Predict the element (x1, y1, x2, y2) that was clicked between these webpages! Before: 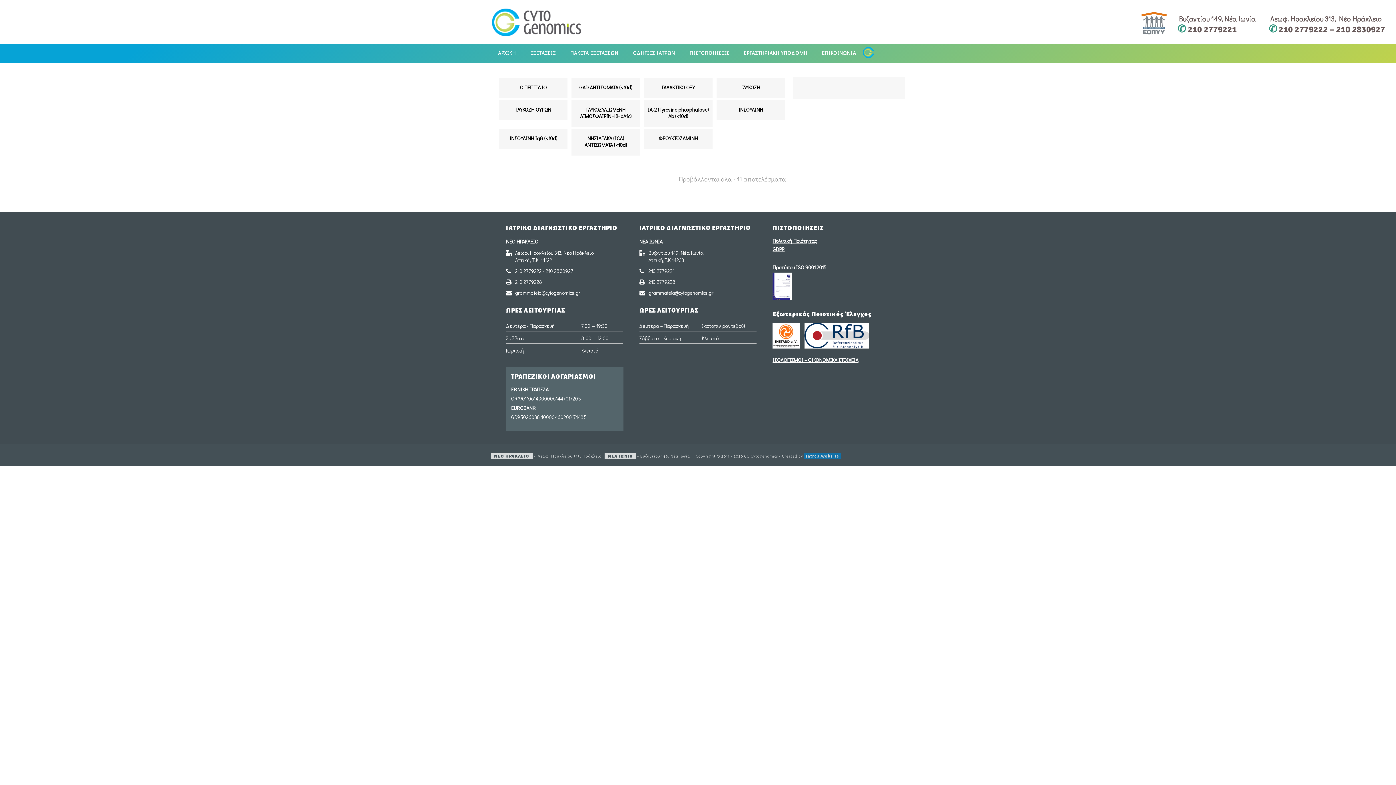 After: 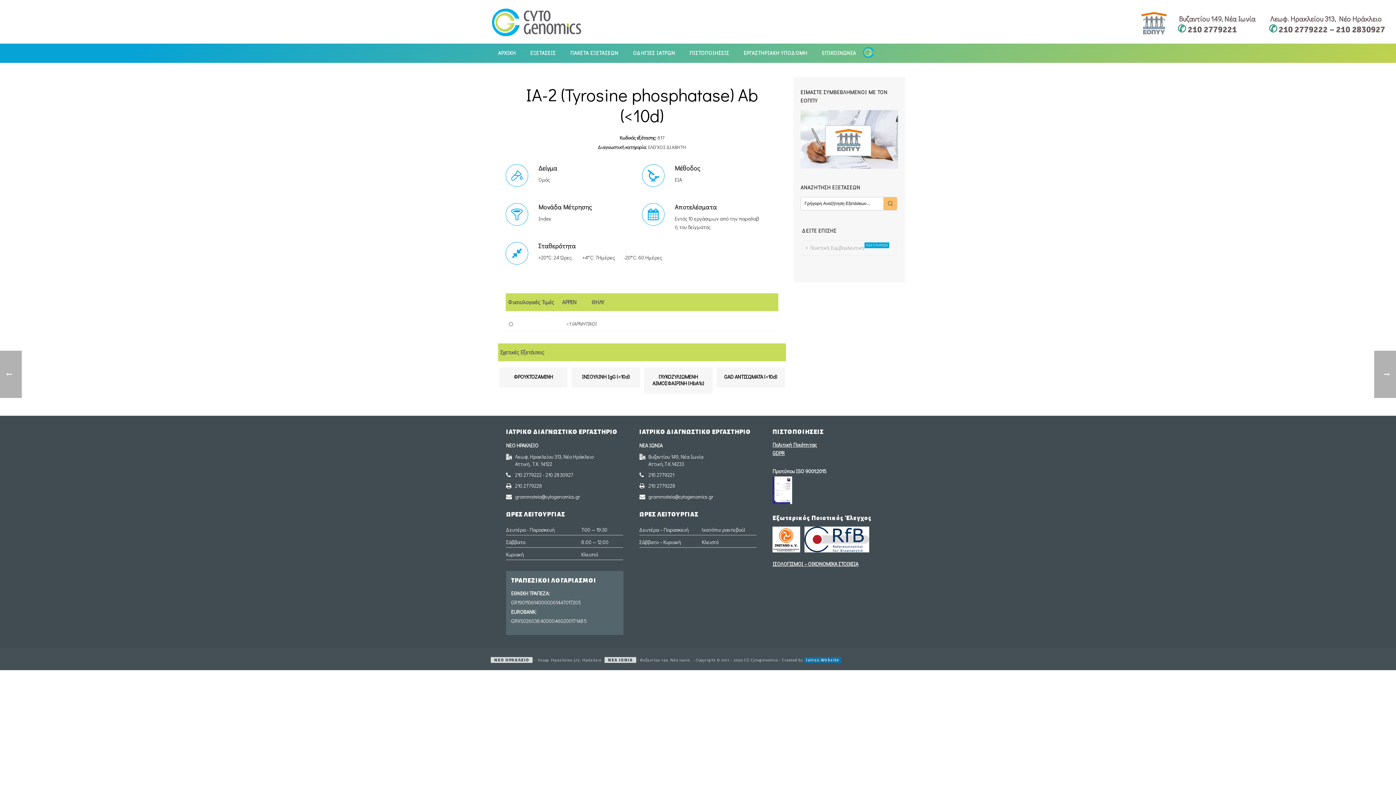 Action: label: ΙΑ-2 (Tyrosine phosphatase) Ab (<10d) bbox: (647, 104, 709, 125)